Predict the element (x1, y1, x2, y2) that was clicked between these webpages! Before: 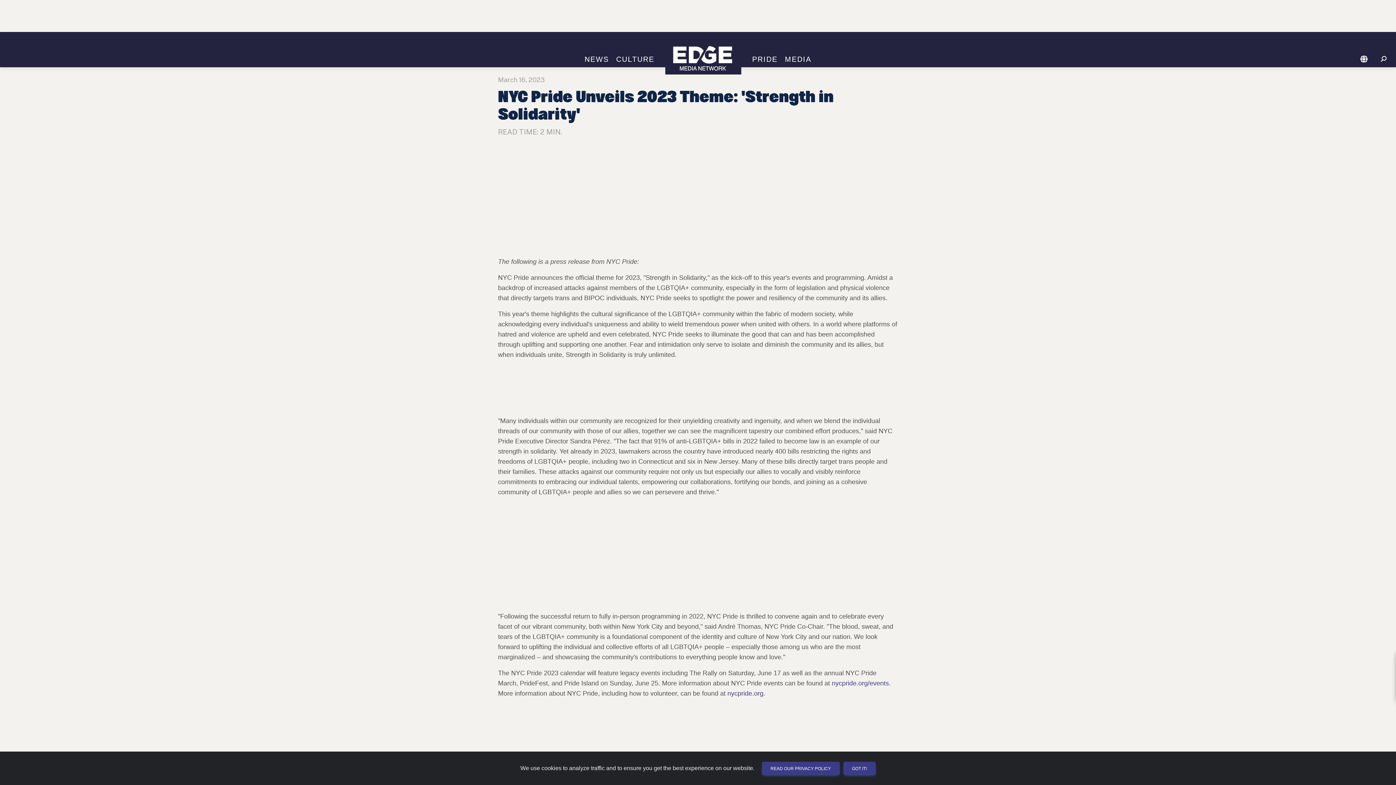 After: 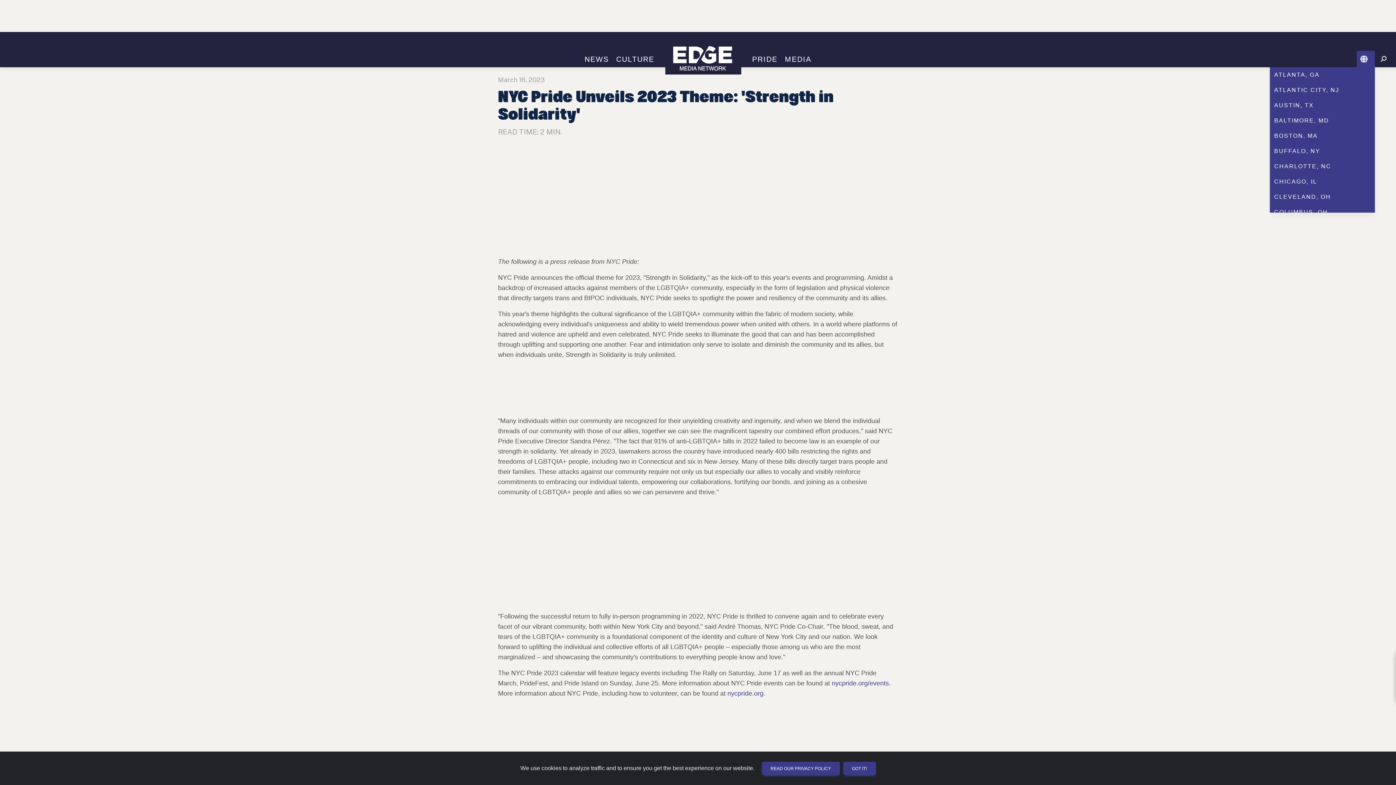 Action: bbox: (1357, 55, 1372, 63)